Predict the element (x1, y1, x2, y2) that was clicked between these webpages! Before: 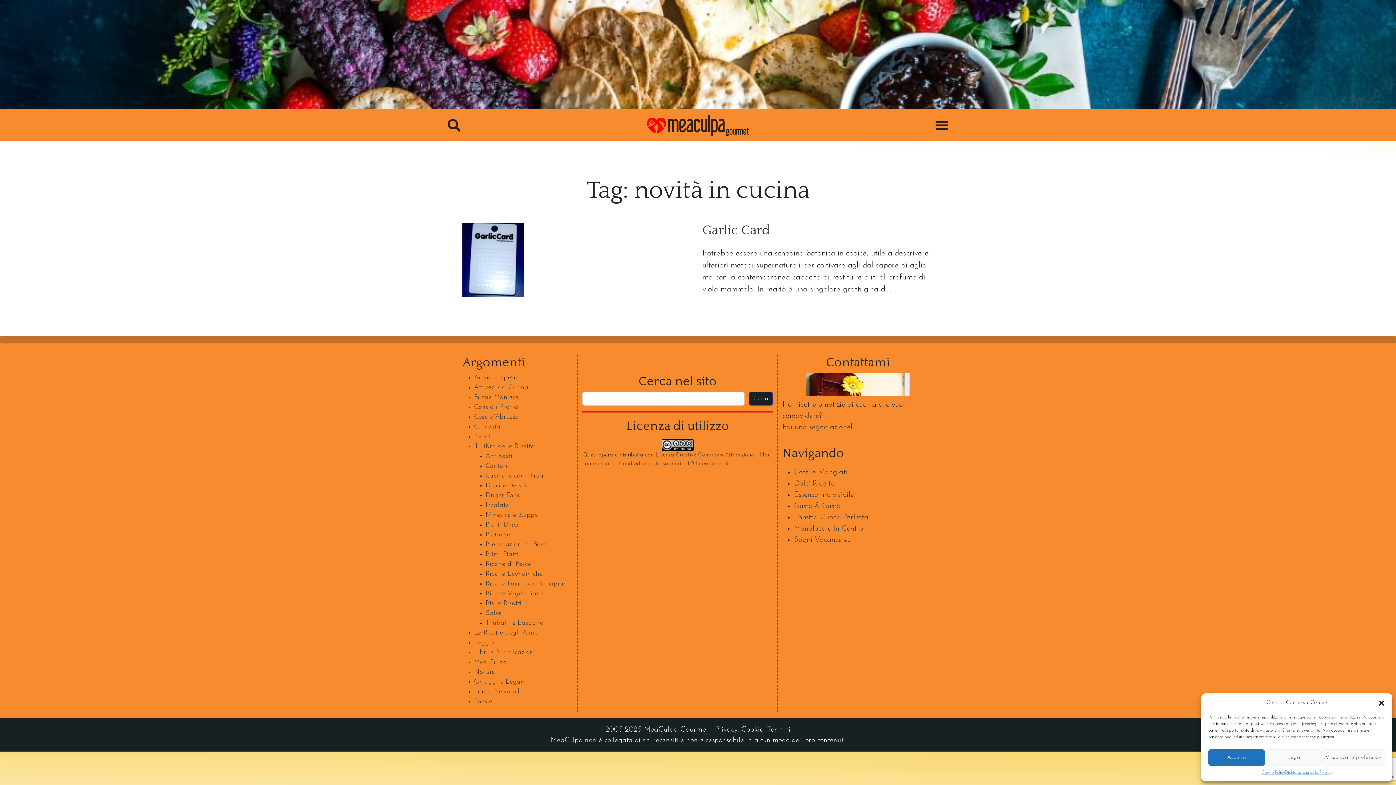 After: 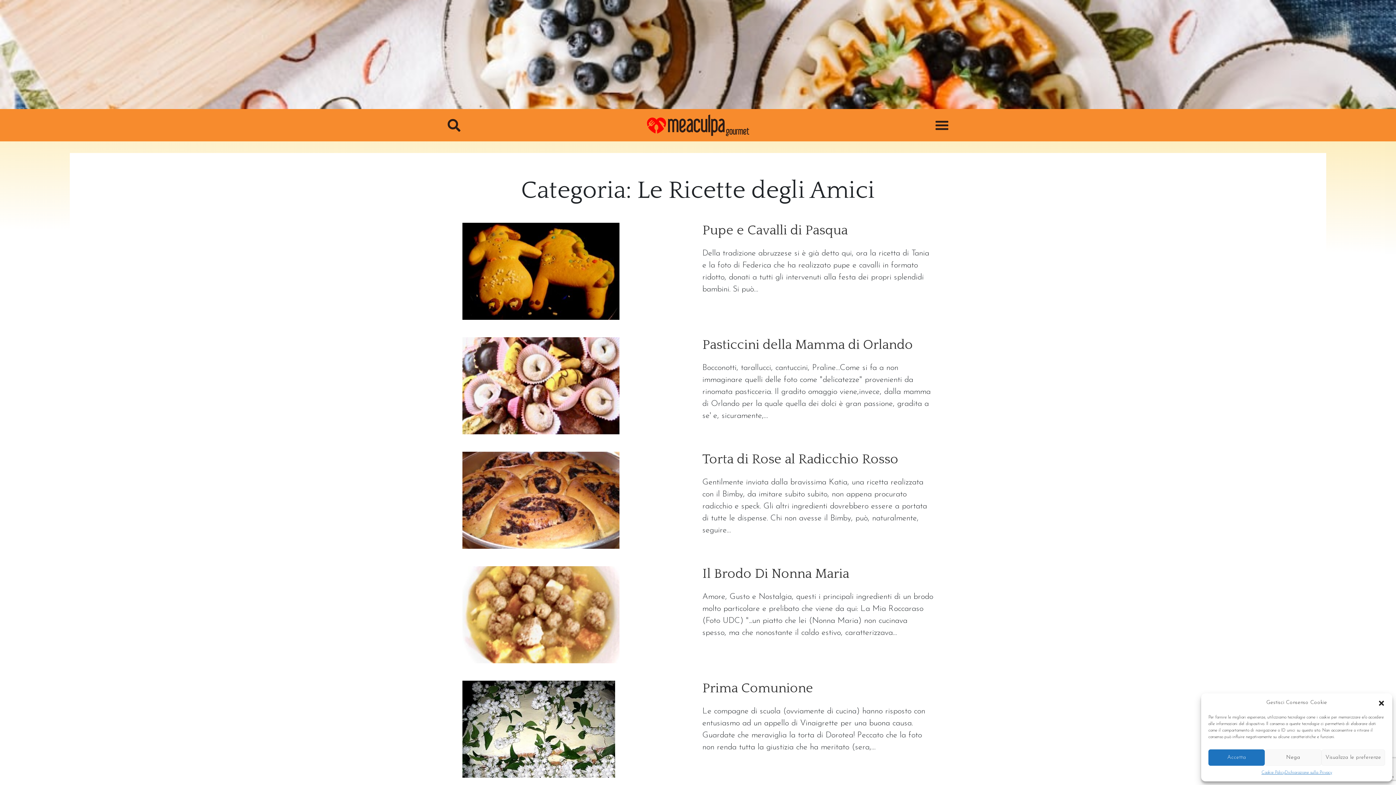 Action: bbox: (474, 630, 539, 636) label: Le Ricette degli Amici